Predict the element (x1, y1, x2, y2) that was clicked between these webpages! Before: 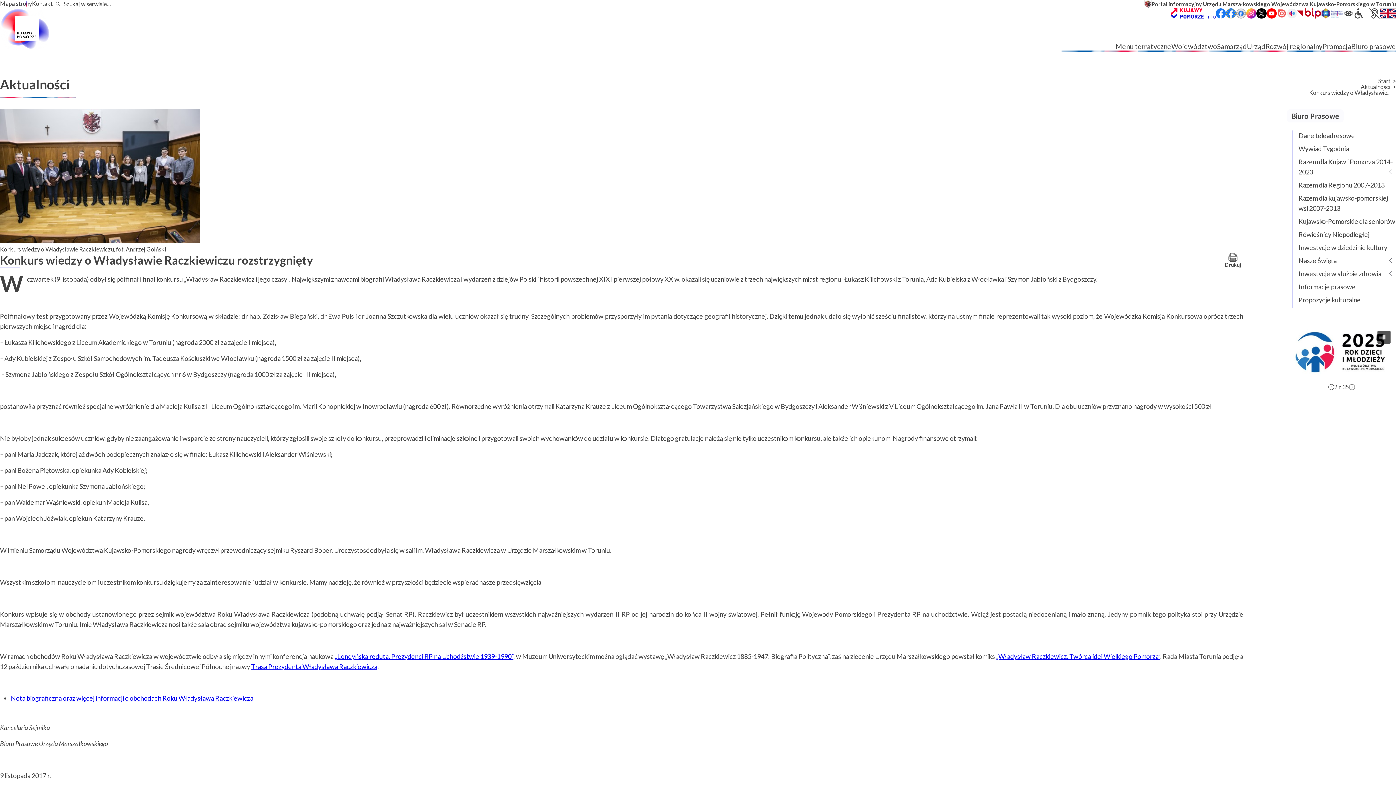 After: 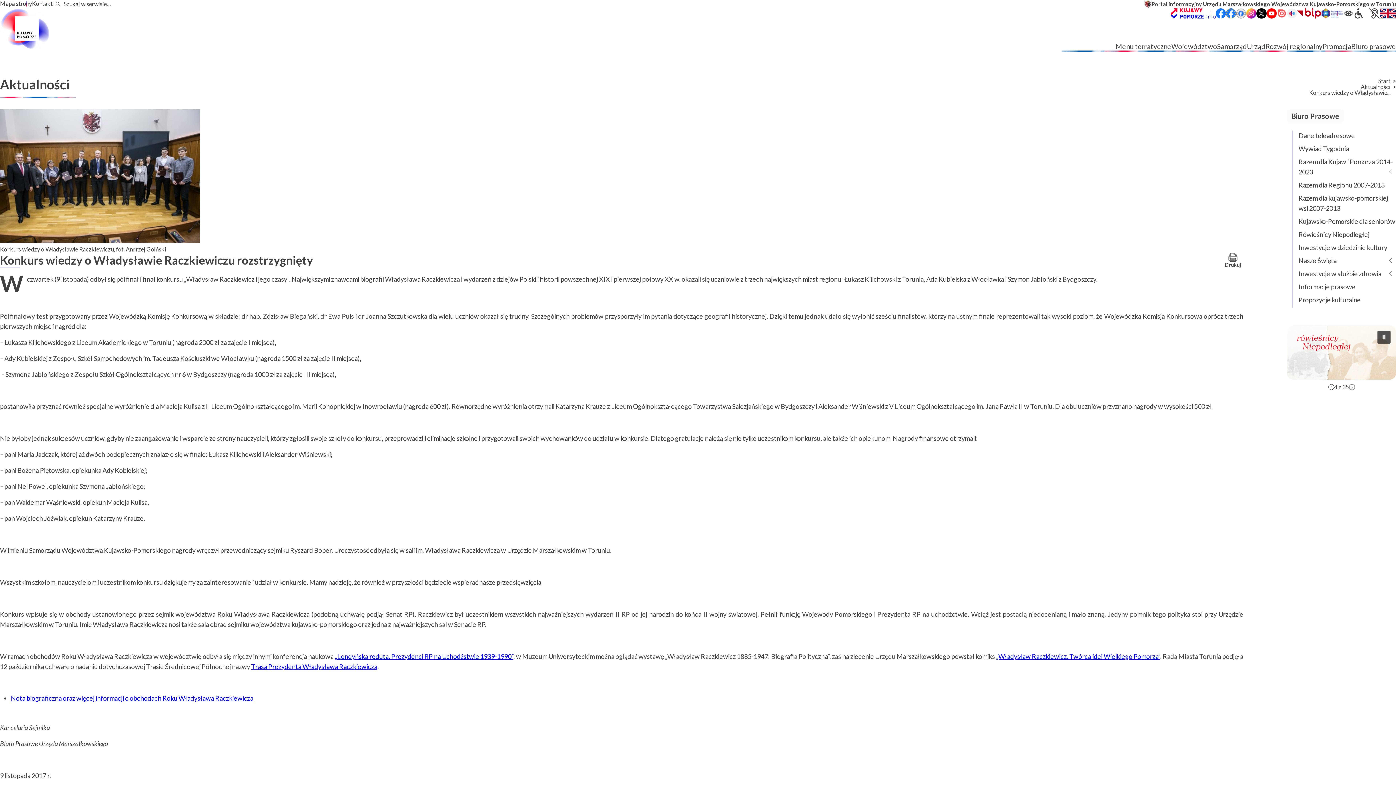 Action: bbox: (1287, 8, 1297, 18)